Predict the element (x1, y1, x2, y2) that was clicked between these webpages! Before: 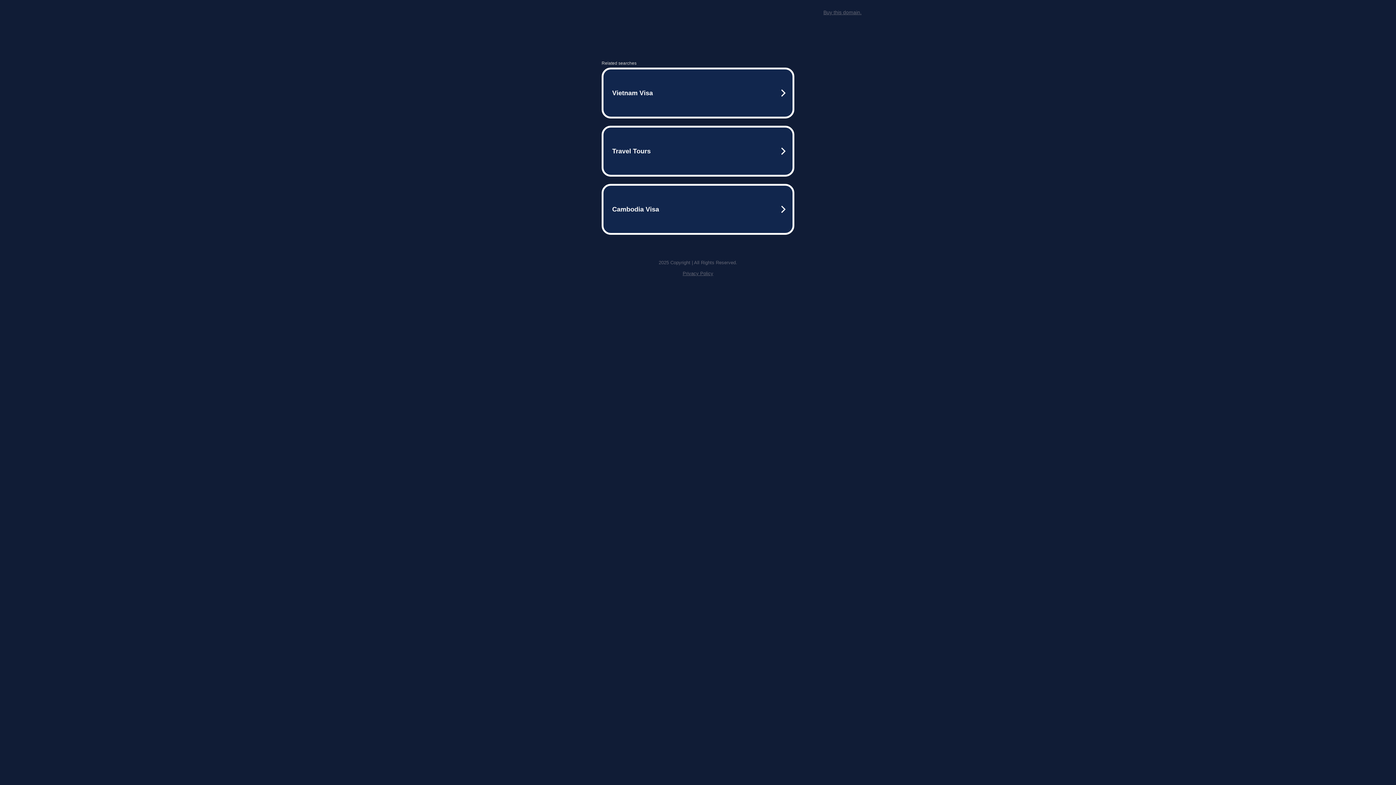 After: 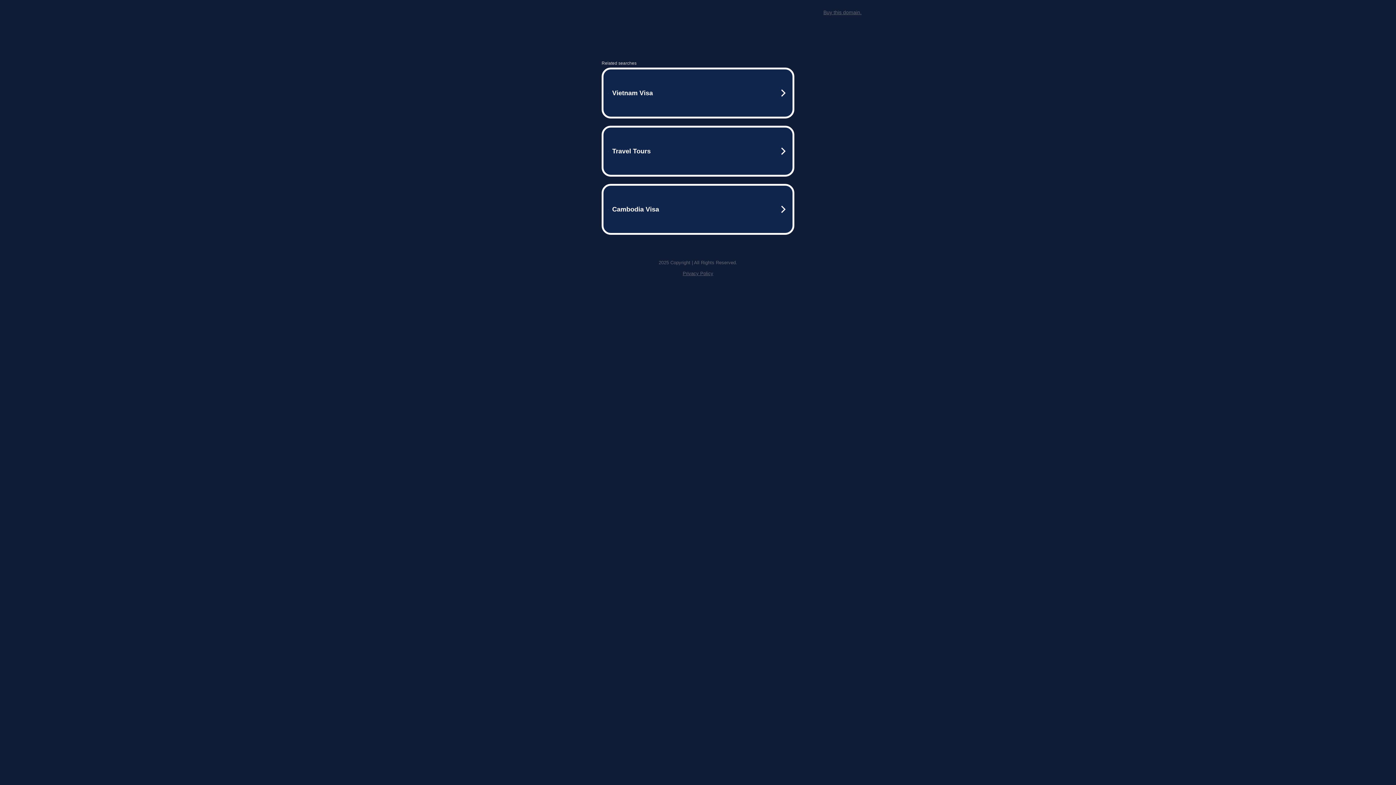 Action: bbox: (682, 270, 713, 276) label: Privacy Policy